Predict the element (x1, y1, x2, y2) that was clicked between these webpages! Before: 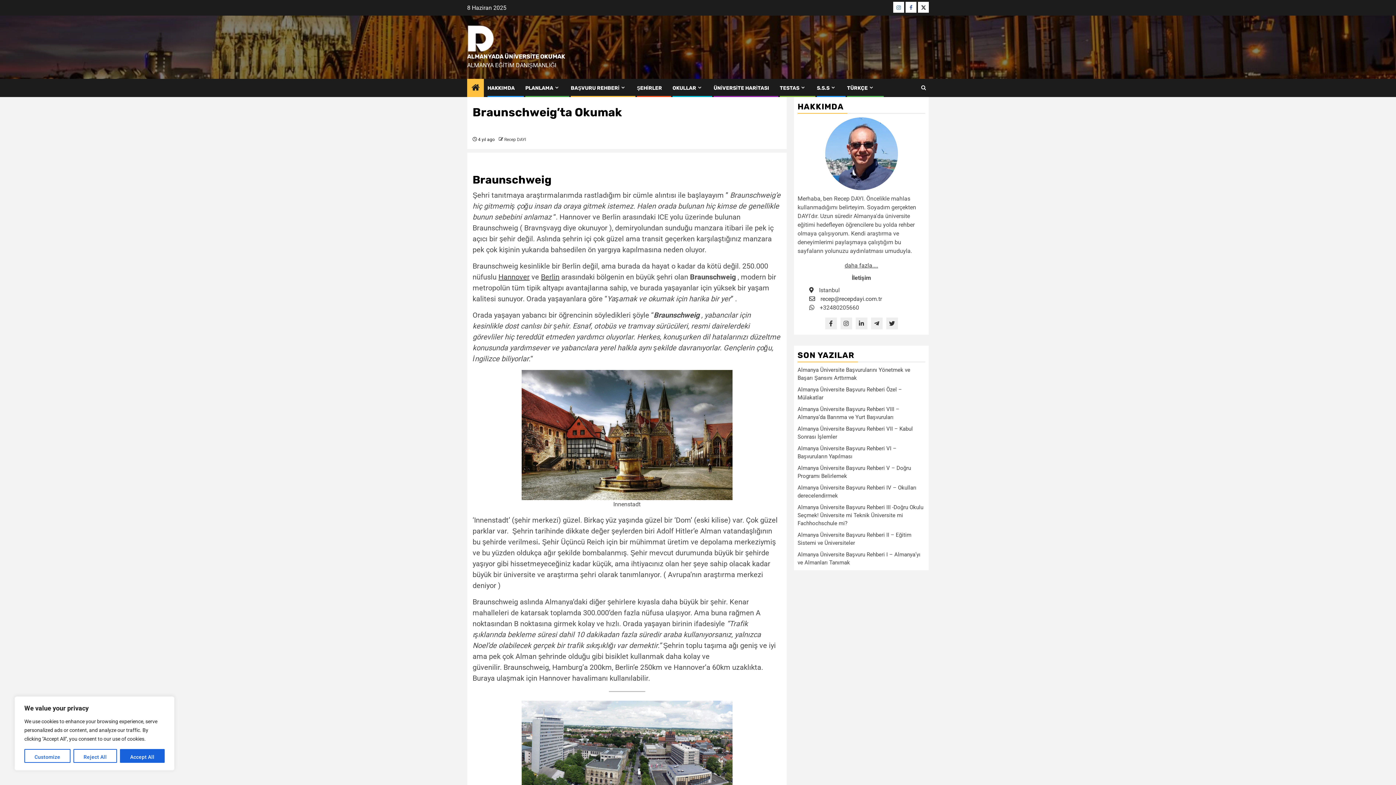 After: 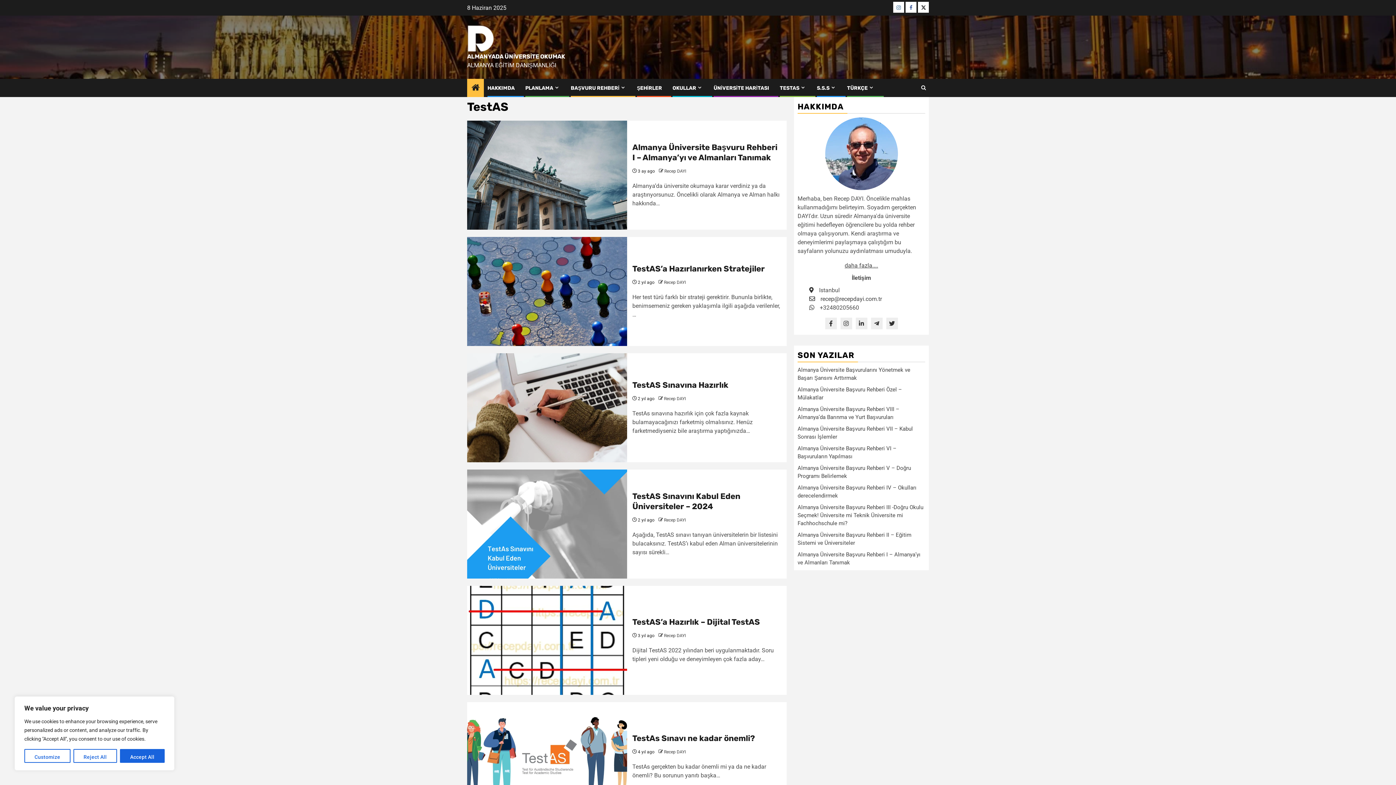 Action: bbox: (780, 85, 806, 91) label: TESTAS